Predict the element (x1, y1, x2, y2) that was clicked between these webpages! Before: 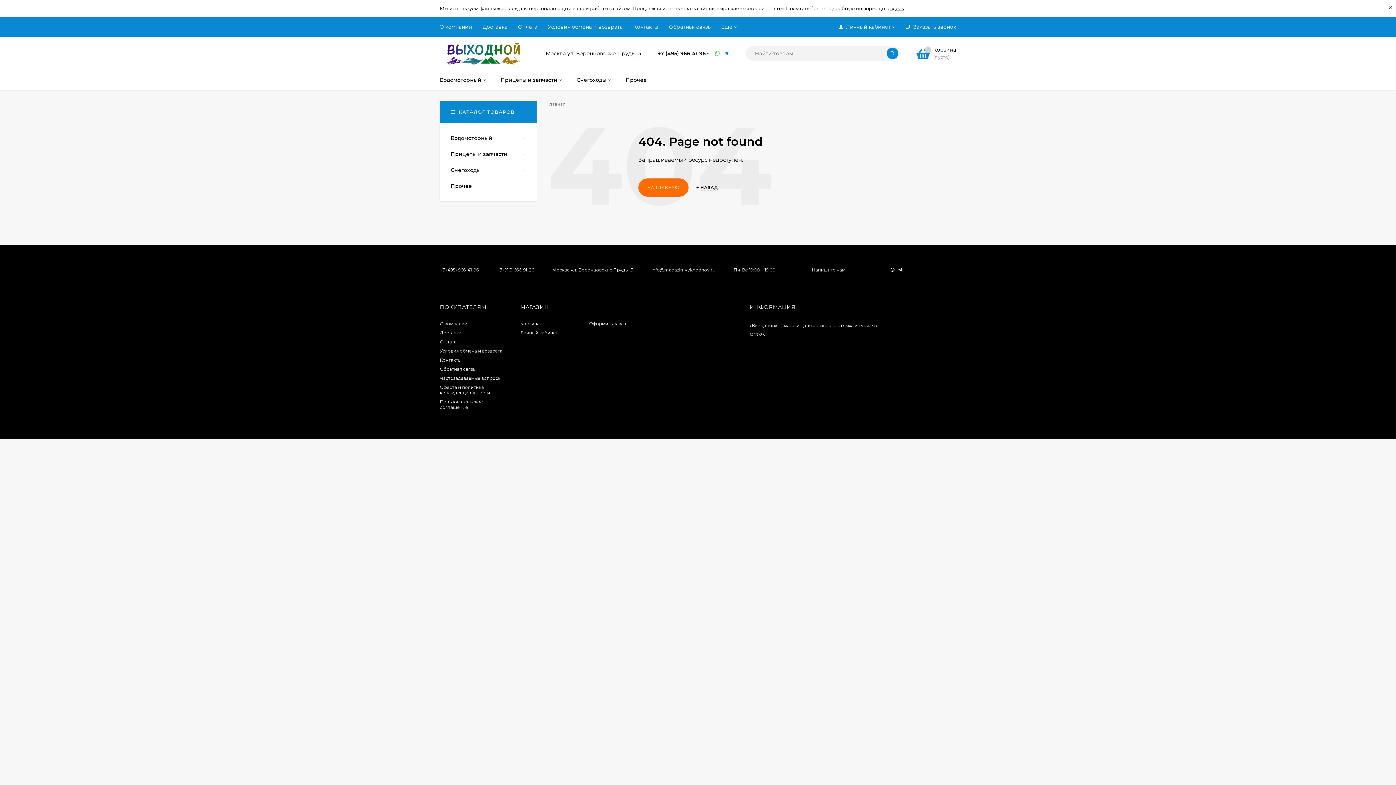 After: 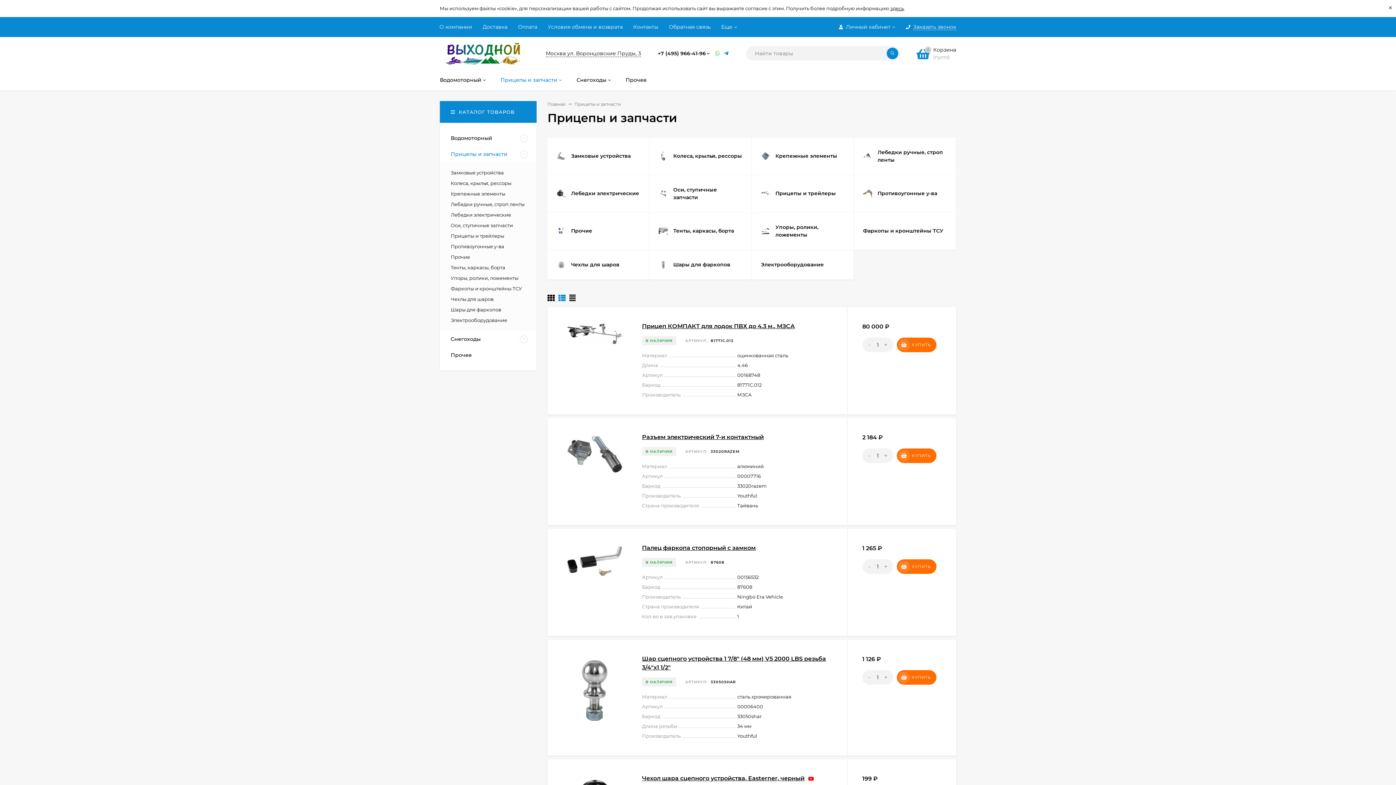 Action: bbox: (493, 70, 569, 90) label: Прицепы и запчасти